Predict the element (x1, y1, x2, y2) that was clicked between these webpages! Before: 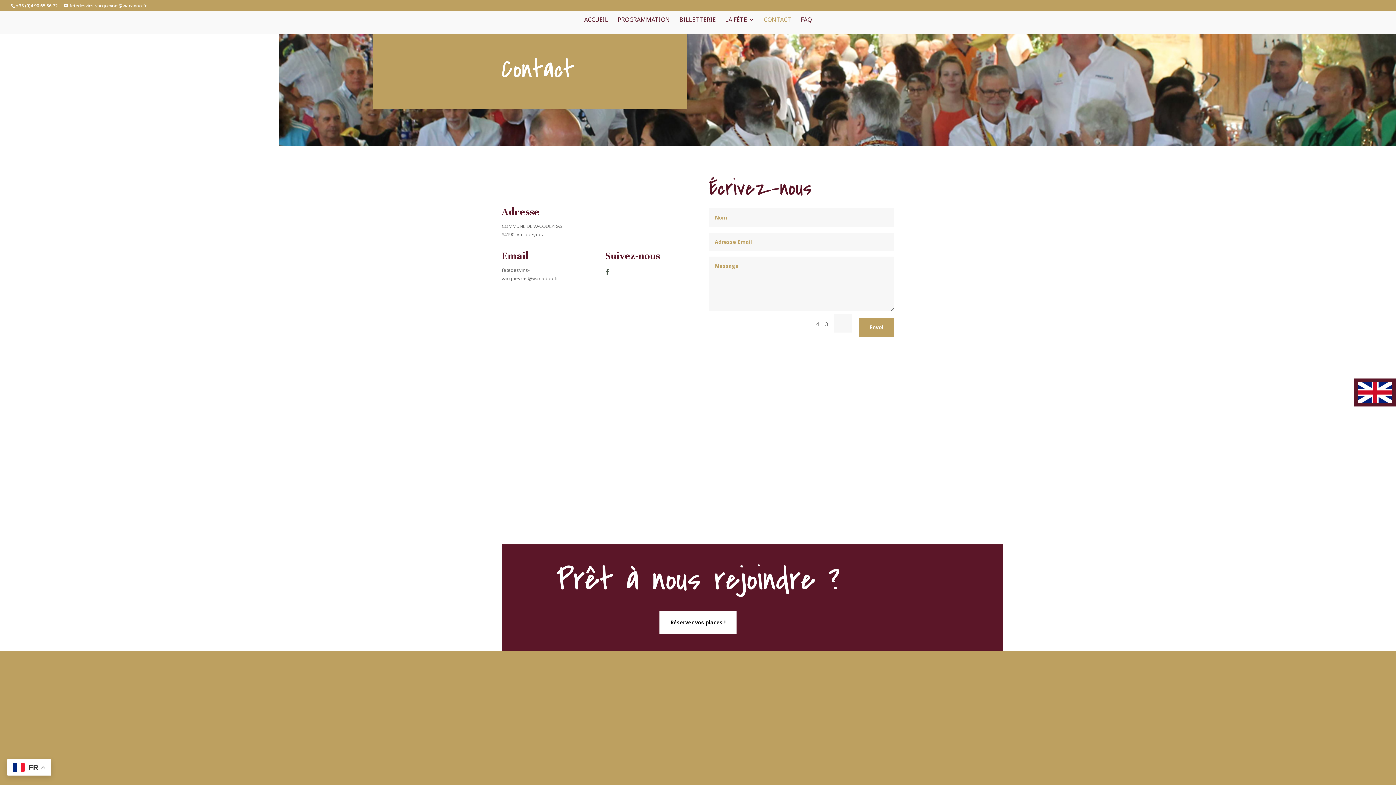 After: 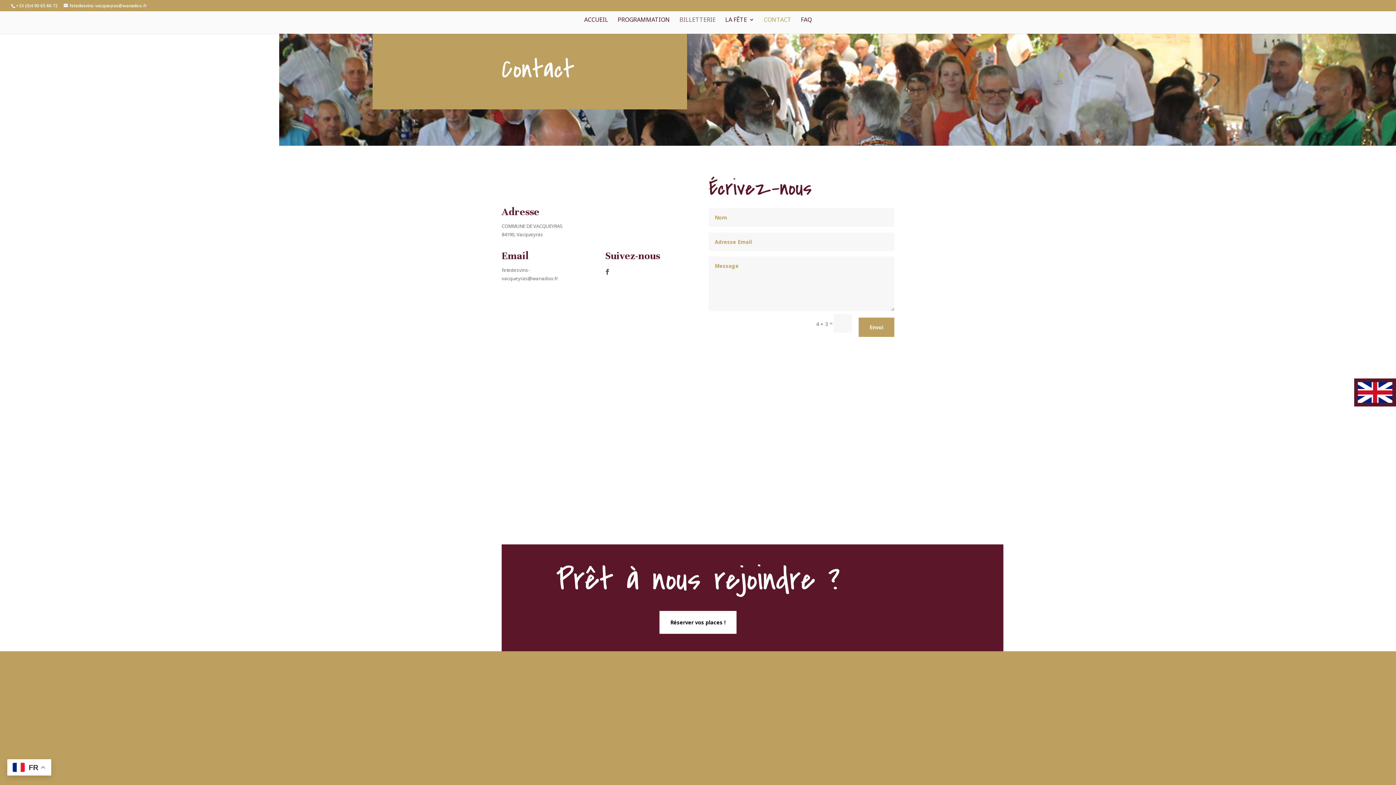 Action: label: BILLETTERIE bbox: (679, 17, 716, 33)